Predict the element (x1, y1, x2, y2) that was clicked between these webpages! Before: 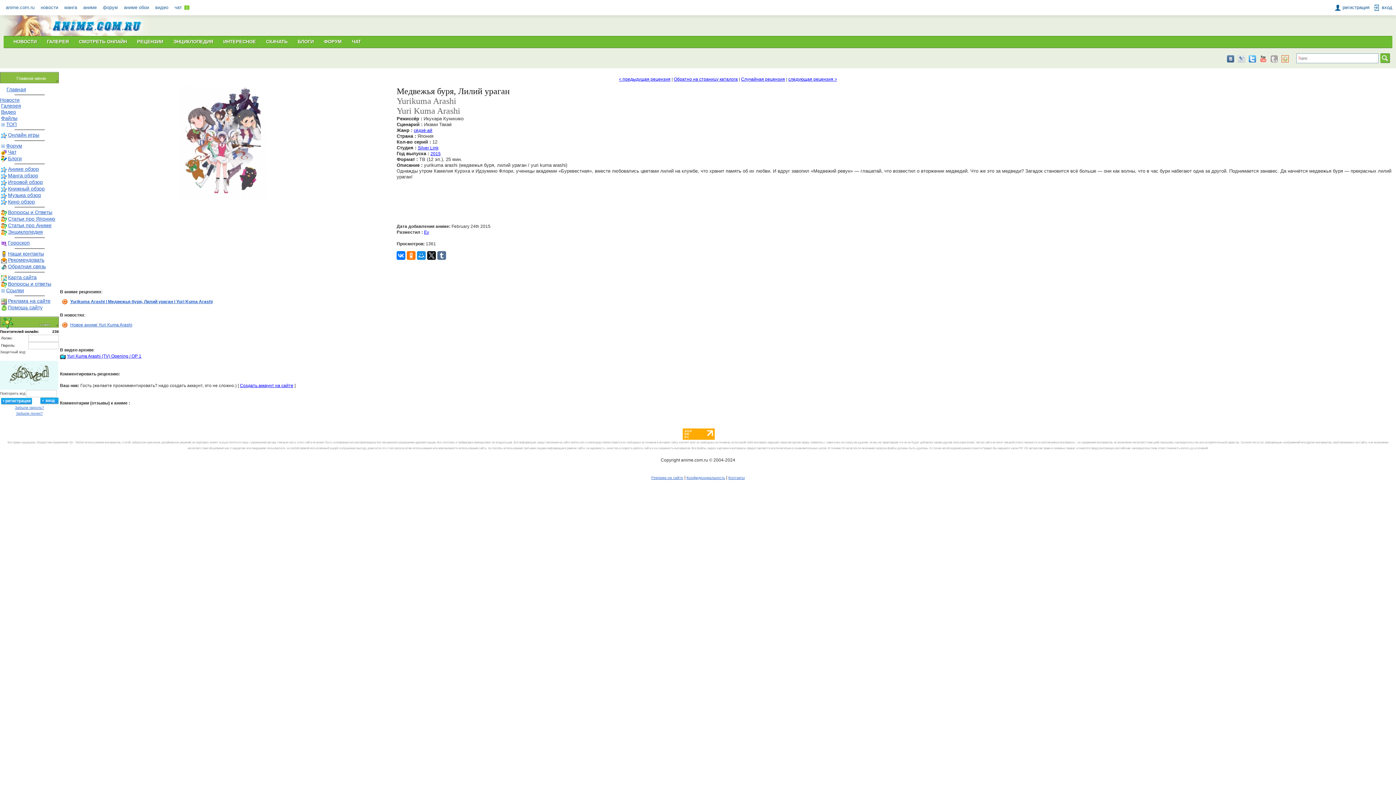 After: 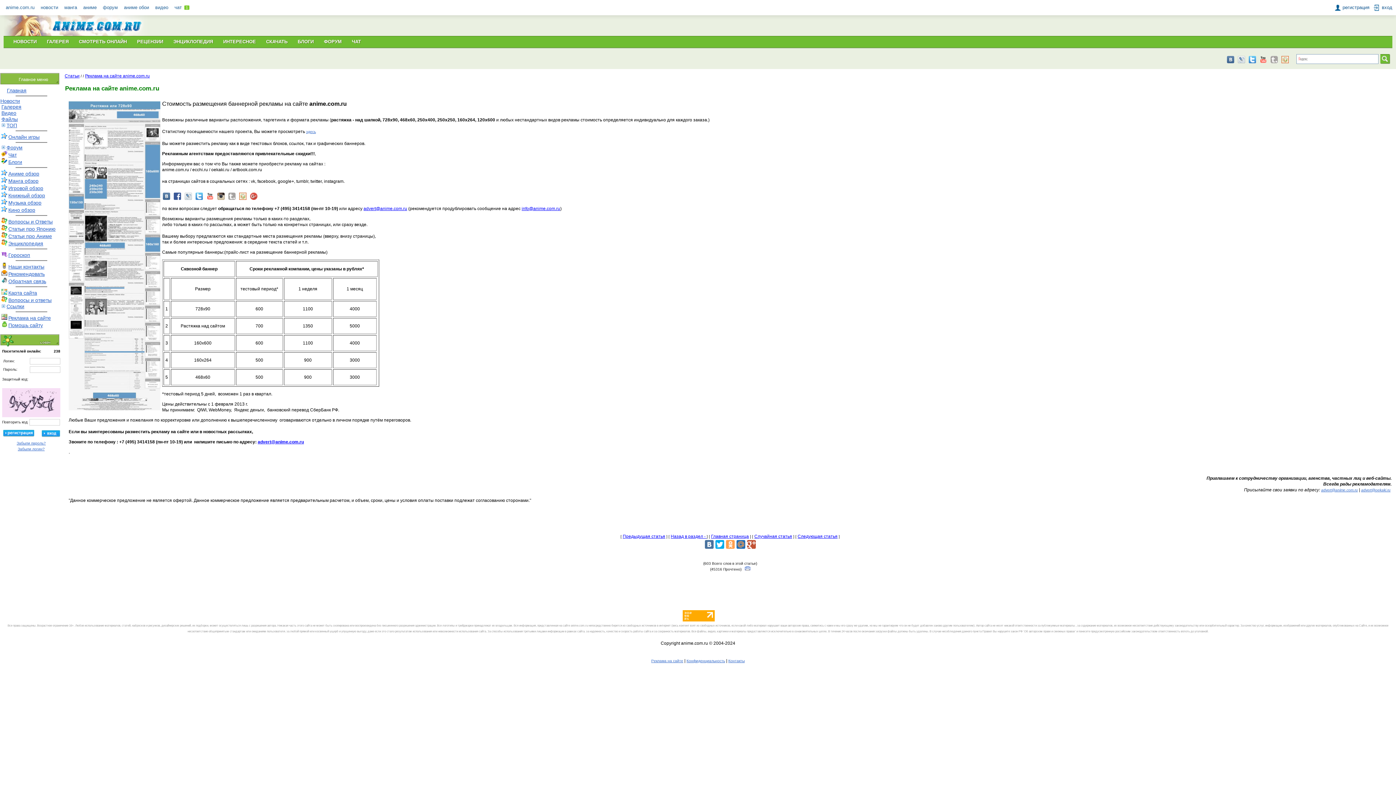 Action: label: Реклама на сайте bbox: (8, 298, 50, 303)